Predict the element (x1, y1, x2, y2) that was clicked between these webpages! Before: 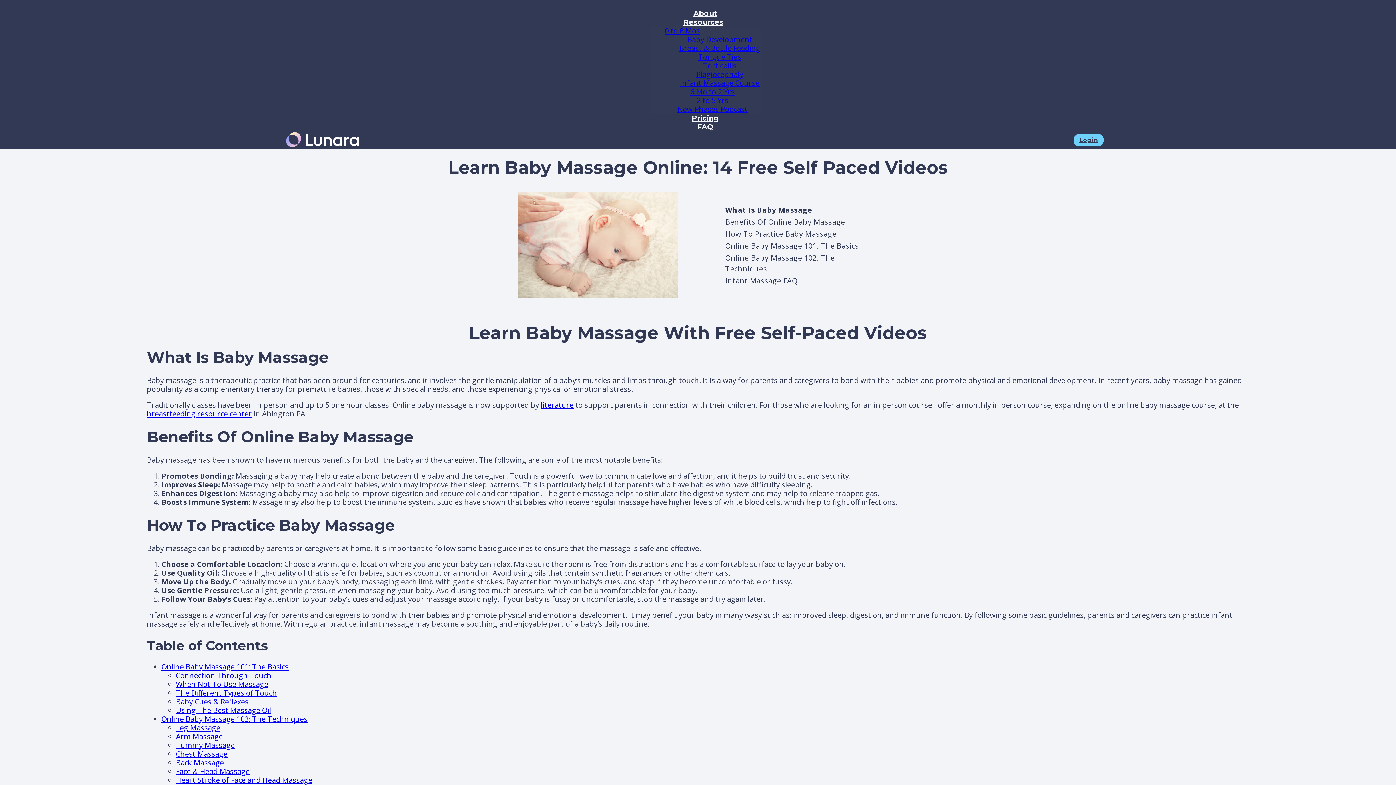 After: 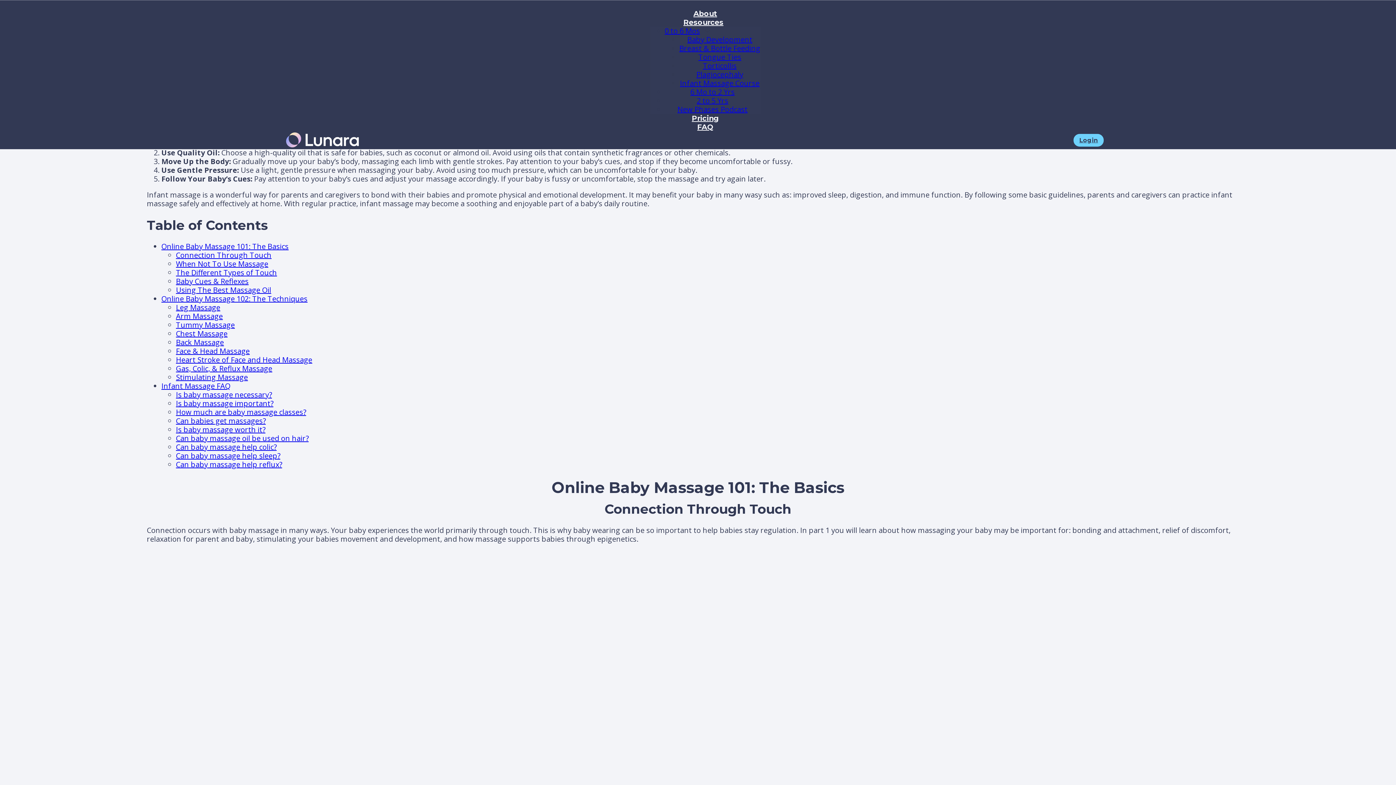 Action: label: Benefits Of Online Baby Massage bbox: (725, 216, 870, 227)